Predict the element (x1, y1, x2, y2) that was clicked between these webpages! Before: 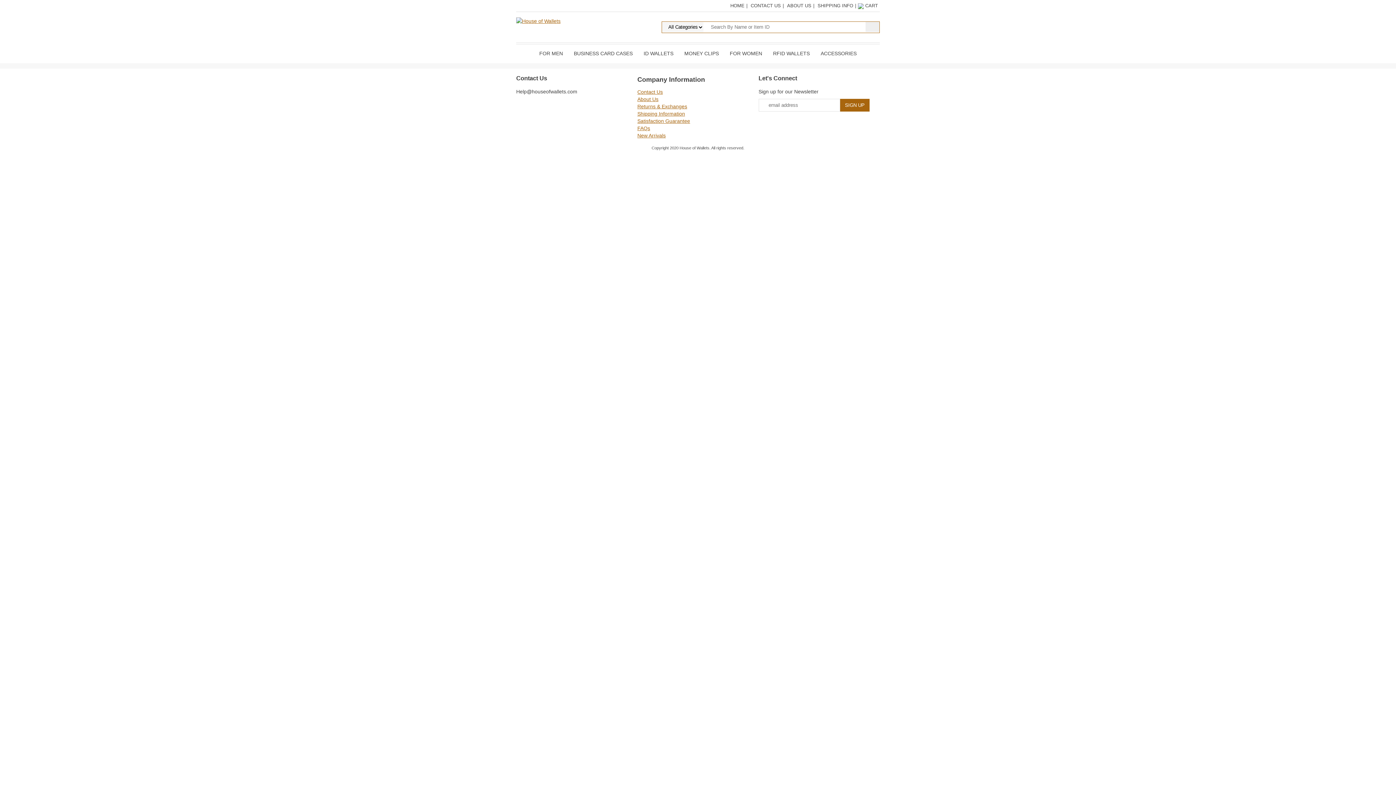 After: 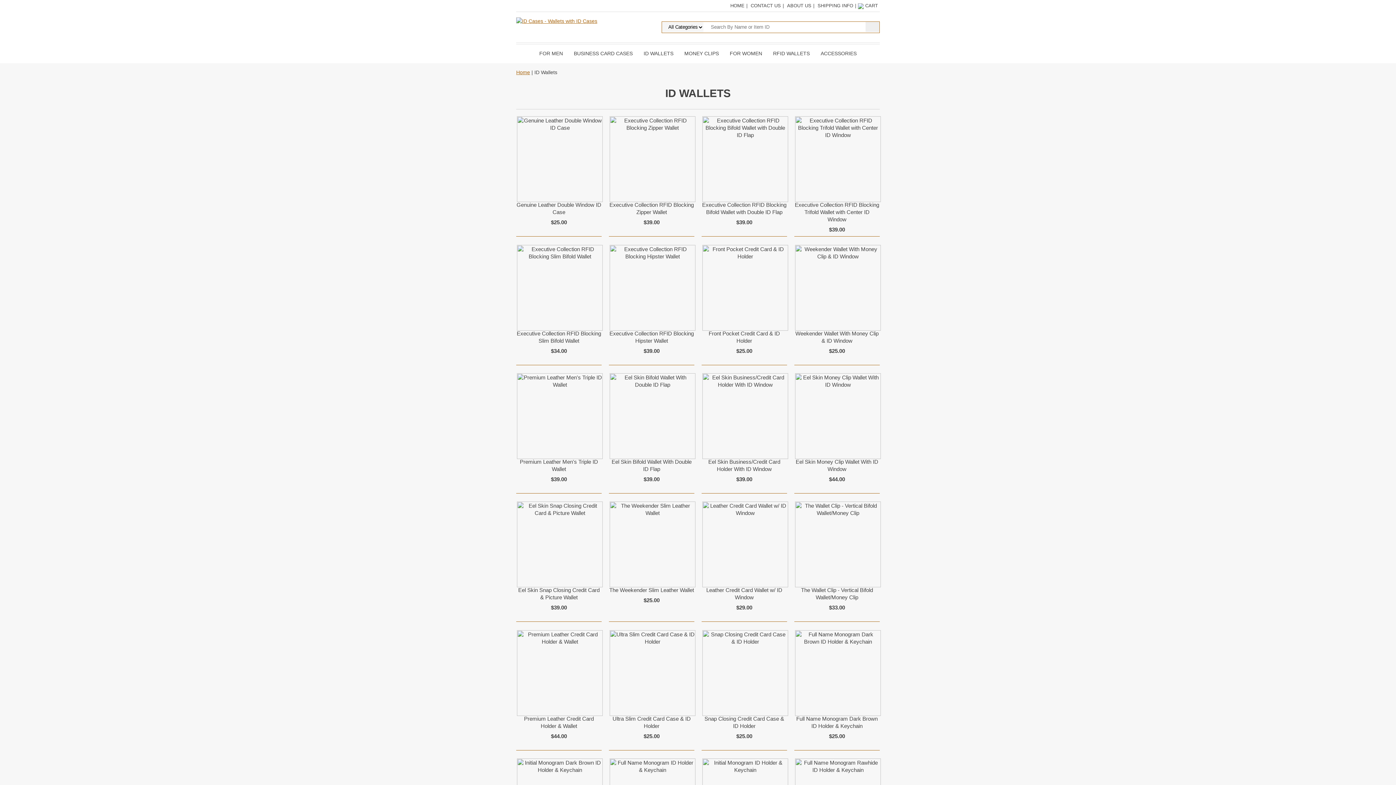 Action: label: ID WALLETS bbox: (638, 44, 679, 63)